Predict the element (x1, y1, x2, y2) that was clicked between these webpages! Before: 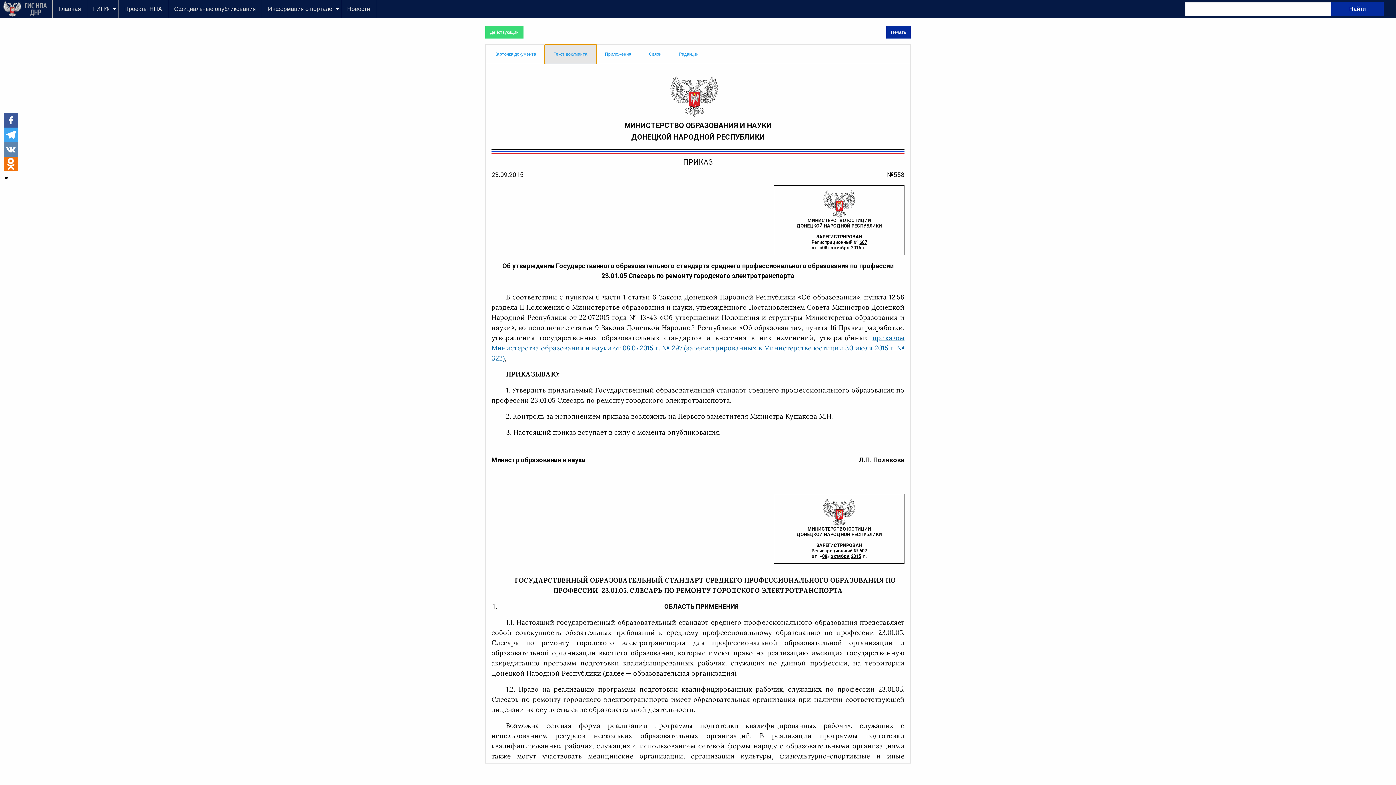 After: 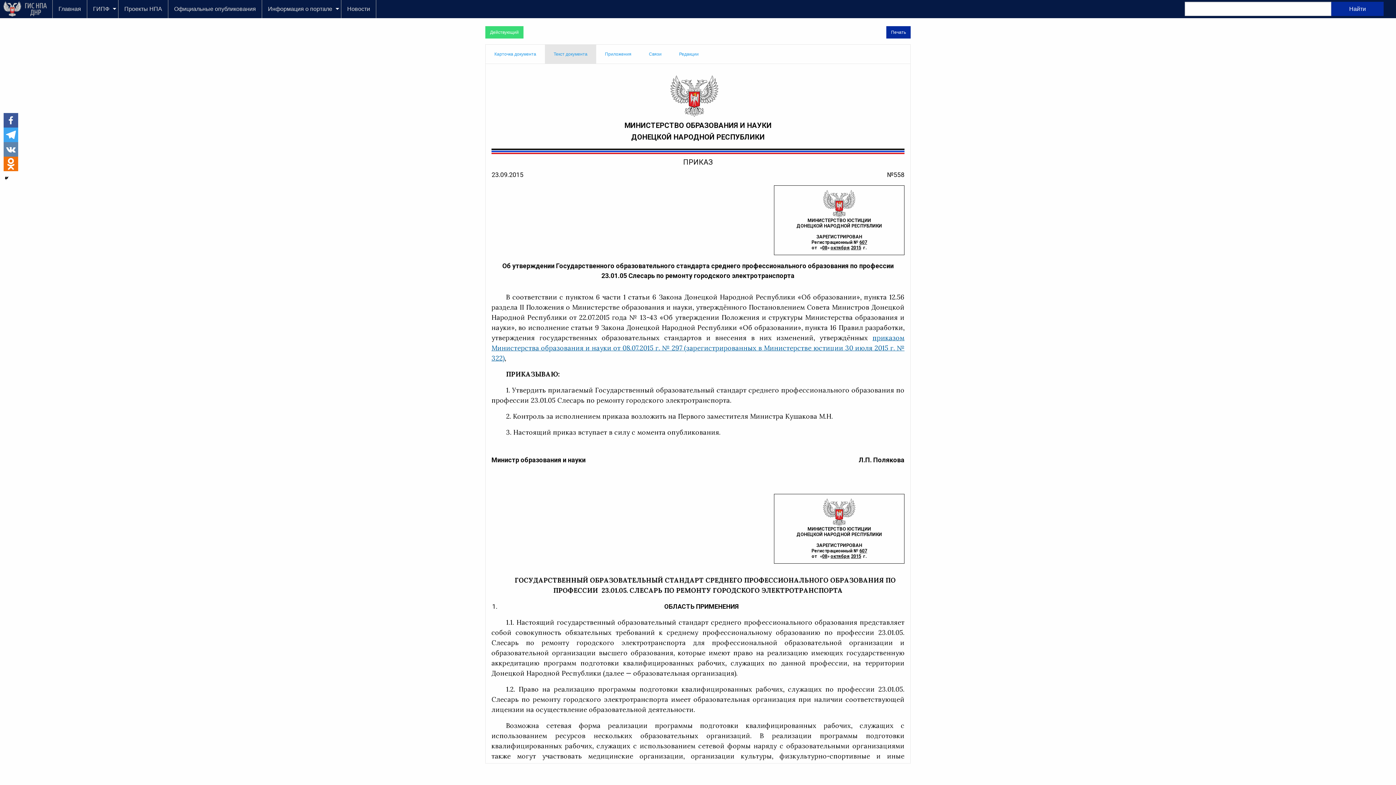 Action: bbox: (545, 44, 596, 63) label: Текст документа